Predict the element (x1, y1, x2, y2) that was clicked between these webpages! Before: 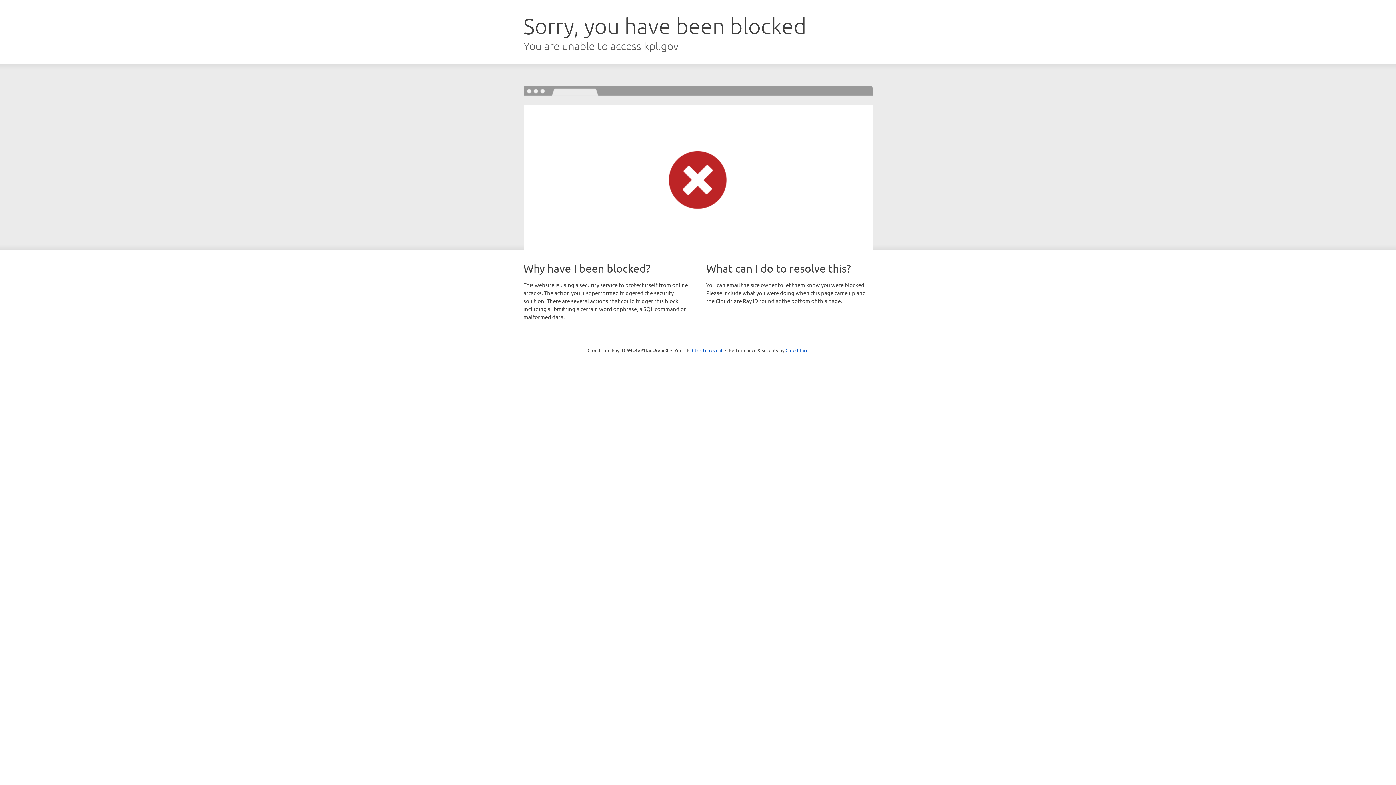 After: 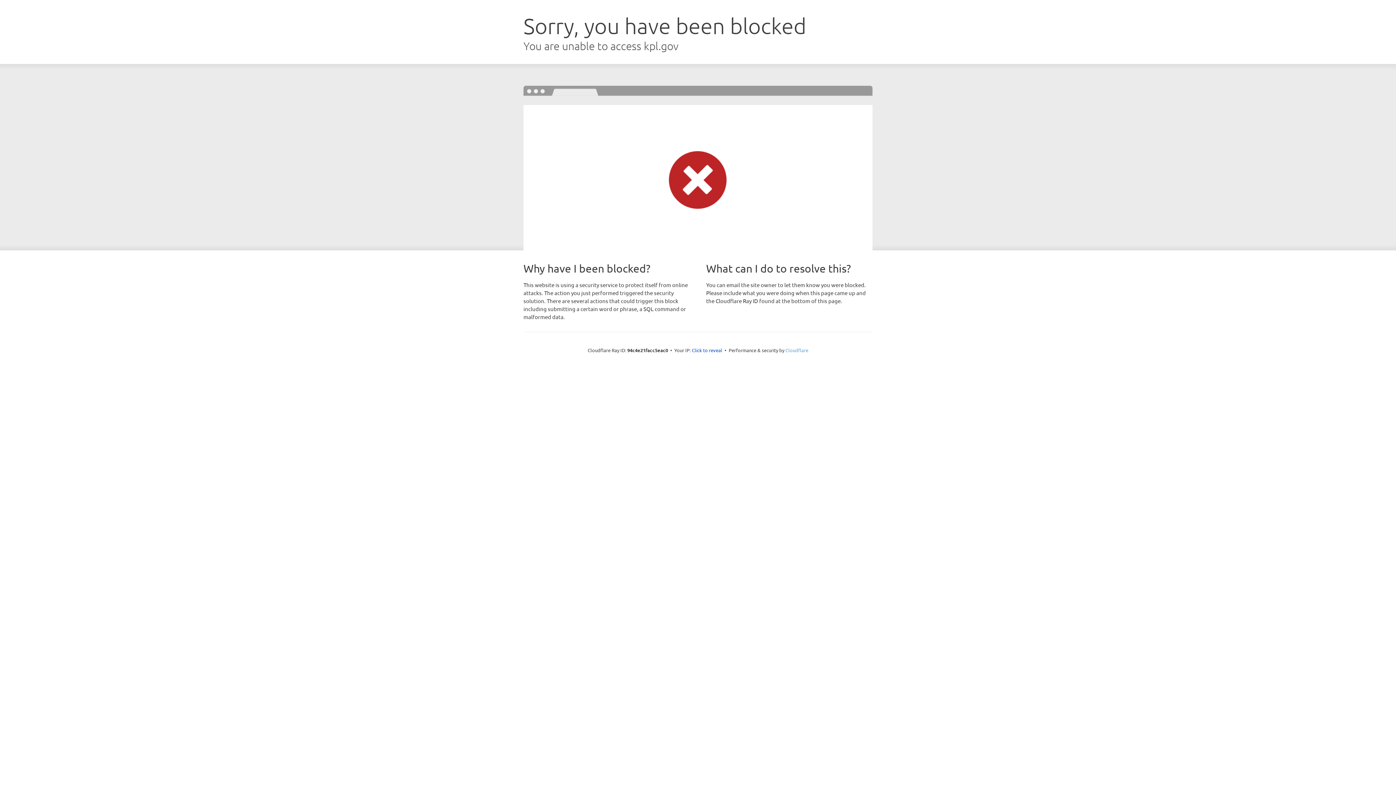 Action: label: Cloudflare bbox: (785, 347, 808, 353)